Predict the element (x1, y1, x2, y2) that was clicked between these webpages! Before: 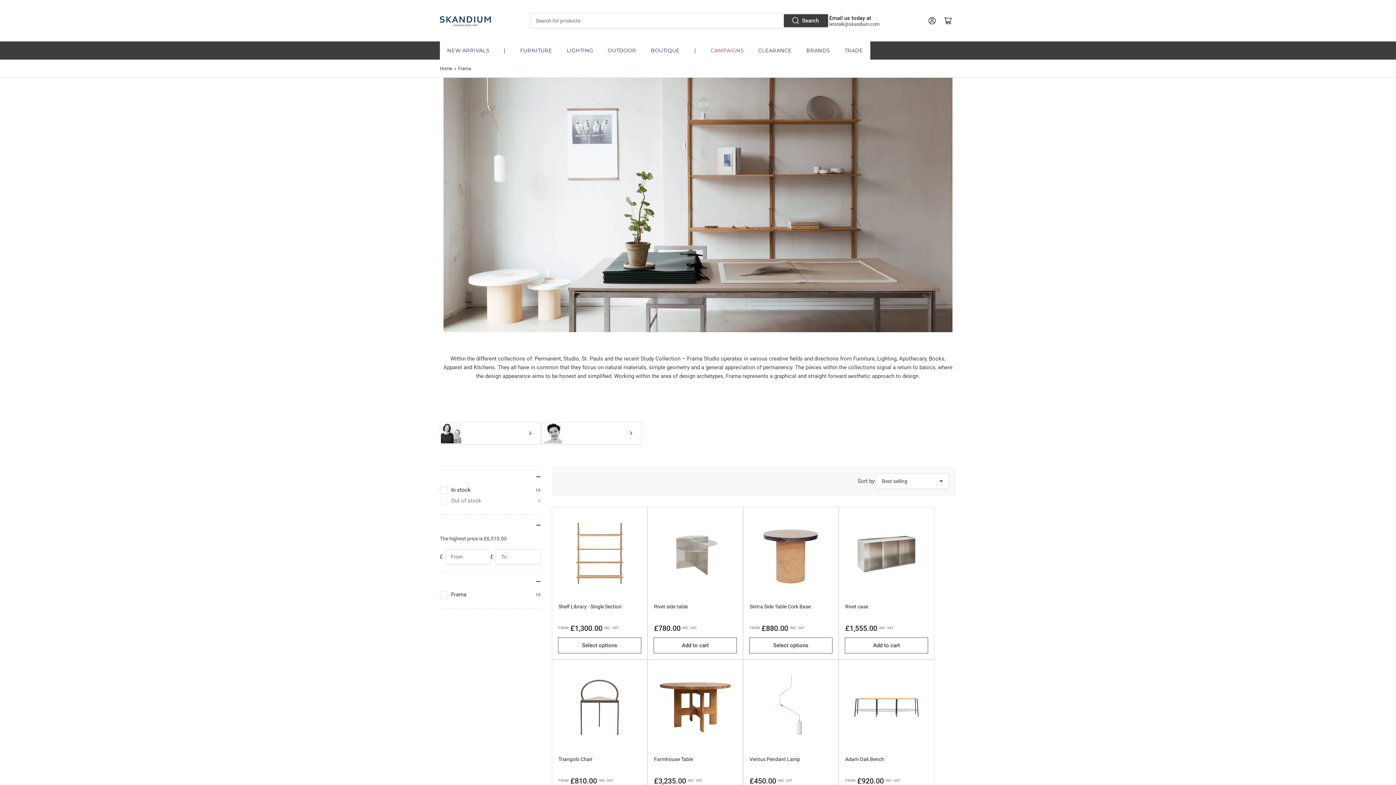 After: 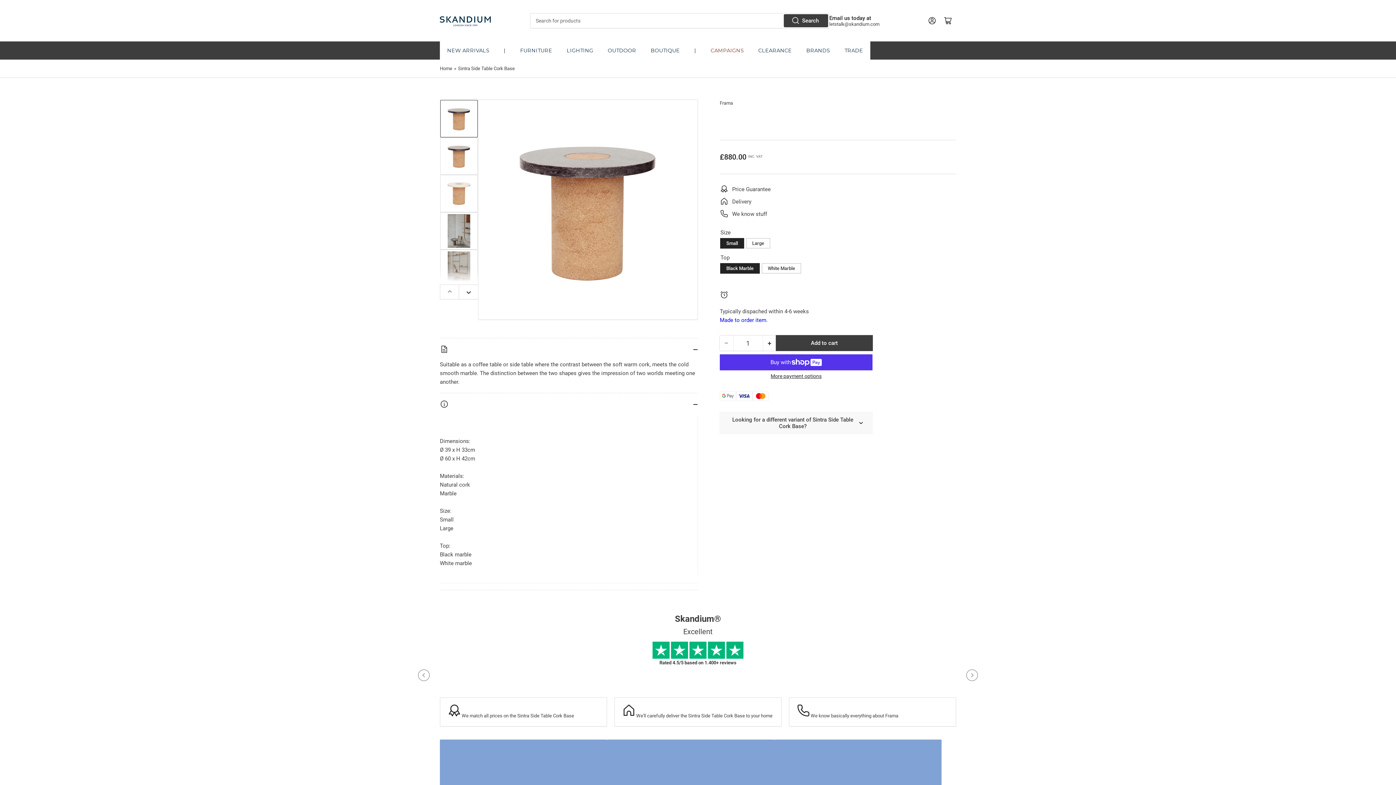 Action: bbox: (749, 604, 810, 609) label: Sintra Side Table Cork Base